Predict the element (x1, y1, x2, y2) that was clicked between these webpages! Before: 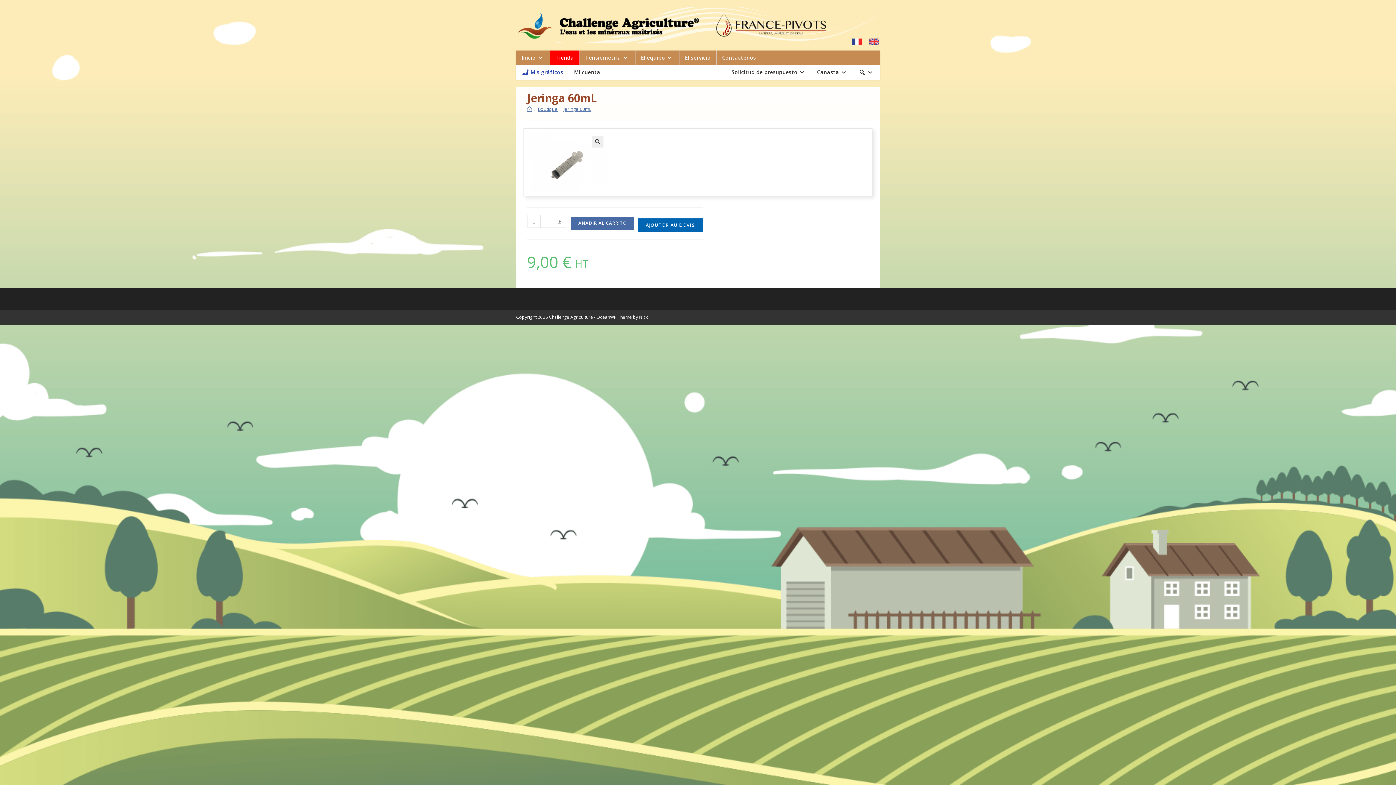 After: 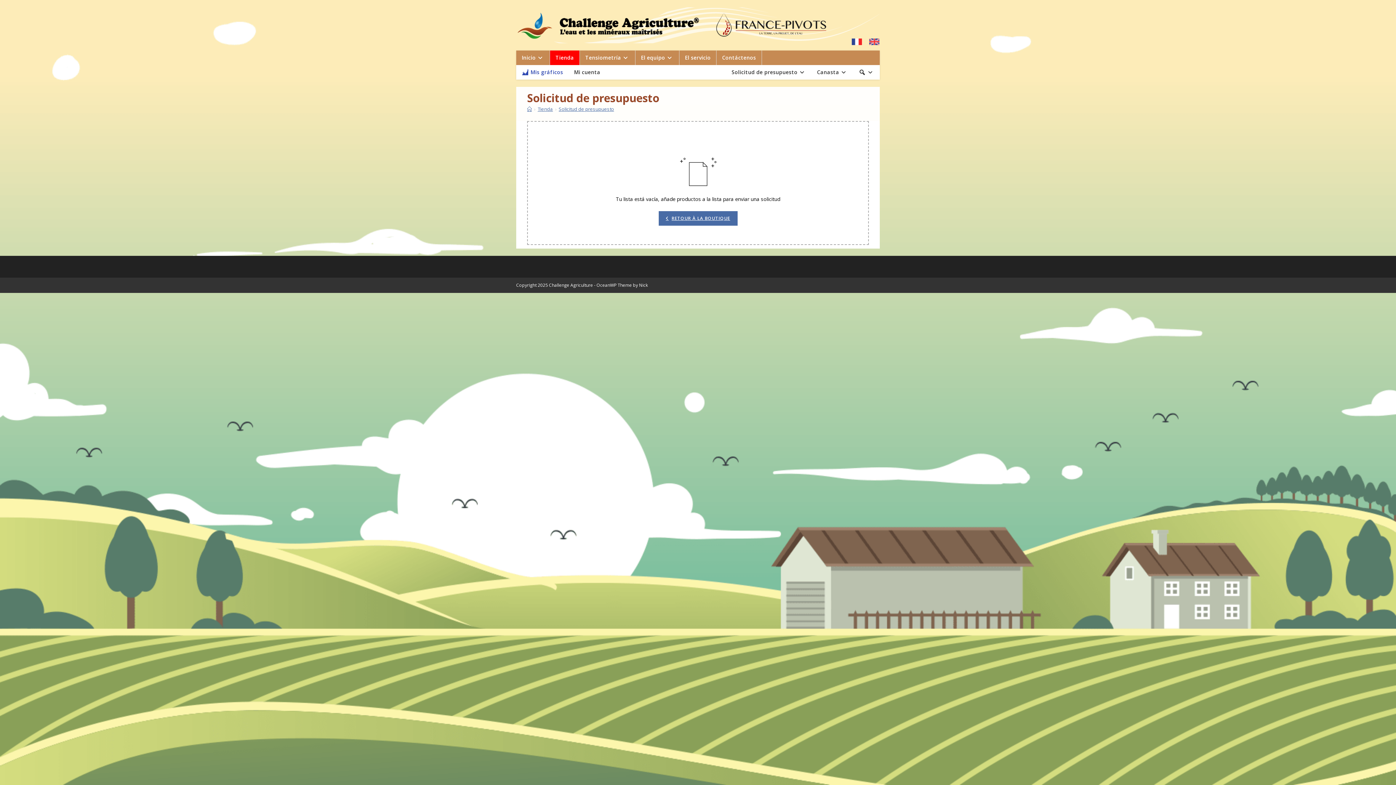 Action: bbox: (726, 65, 811, 79) label: Solicitud de presupuesto